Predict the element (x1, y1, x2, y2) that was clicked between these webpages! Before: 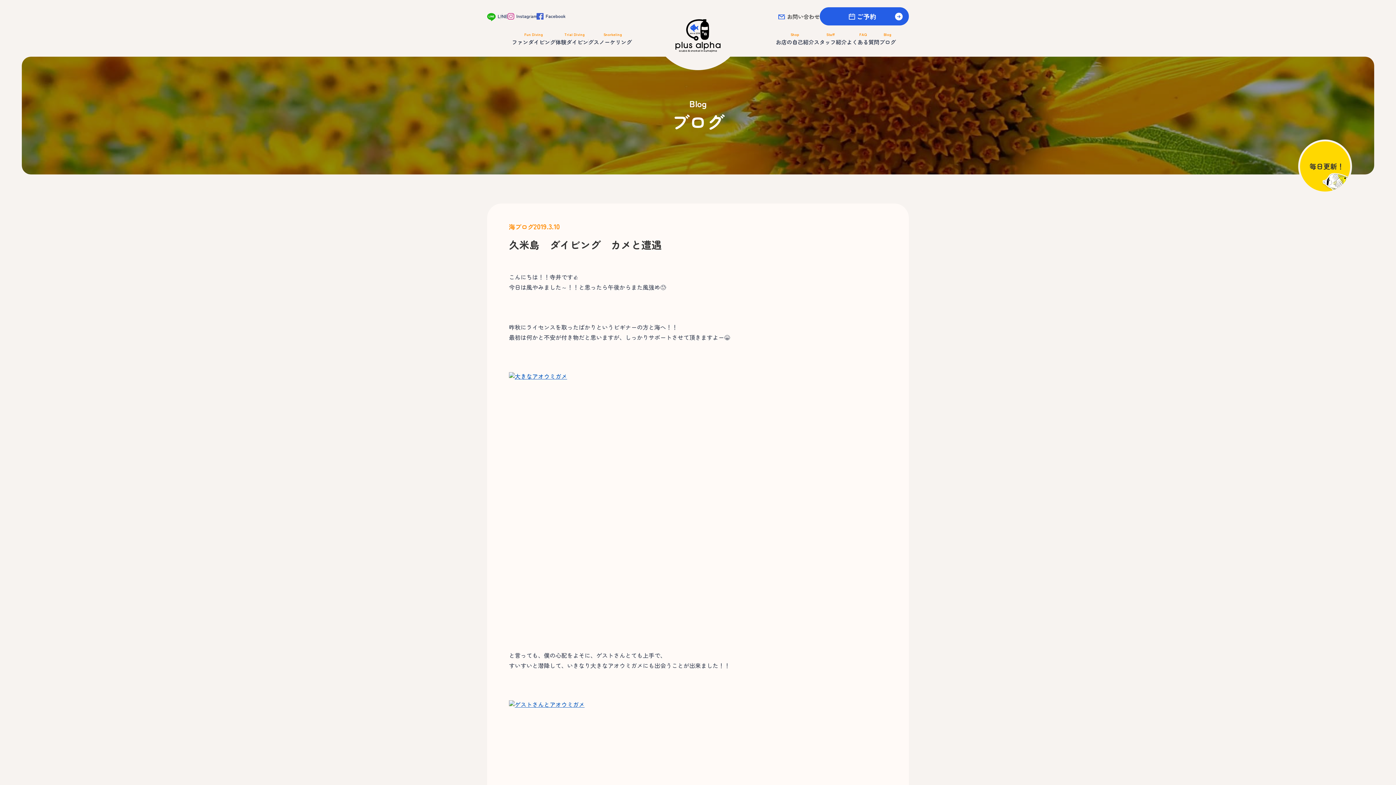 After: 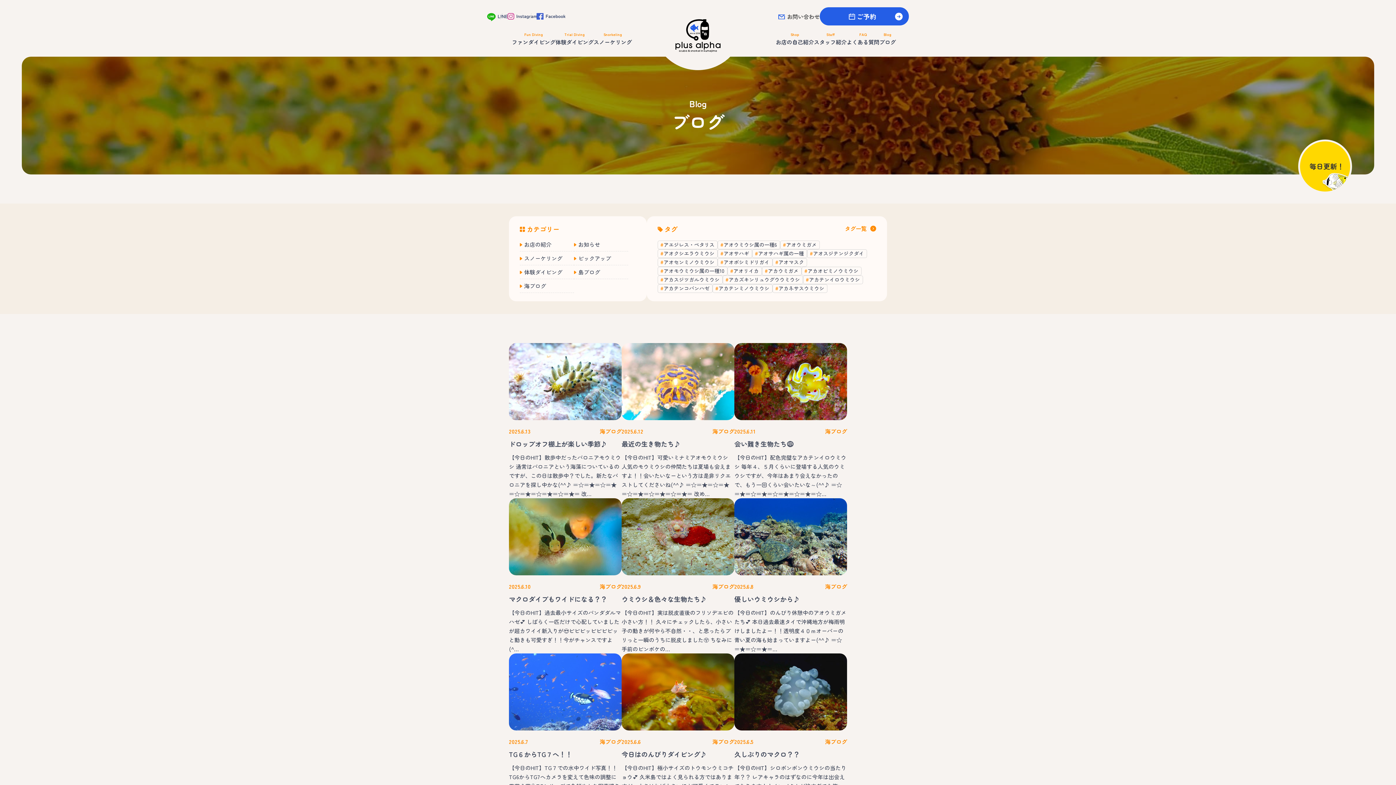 Action: label: Blog

ブログ bbox: (879, 32, 896, 45)